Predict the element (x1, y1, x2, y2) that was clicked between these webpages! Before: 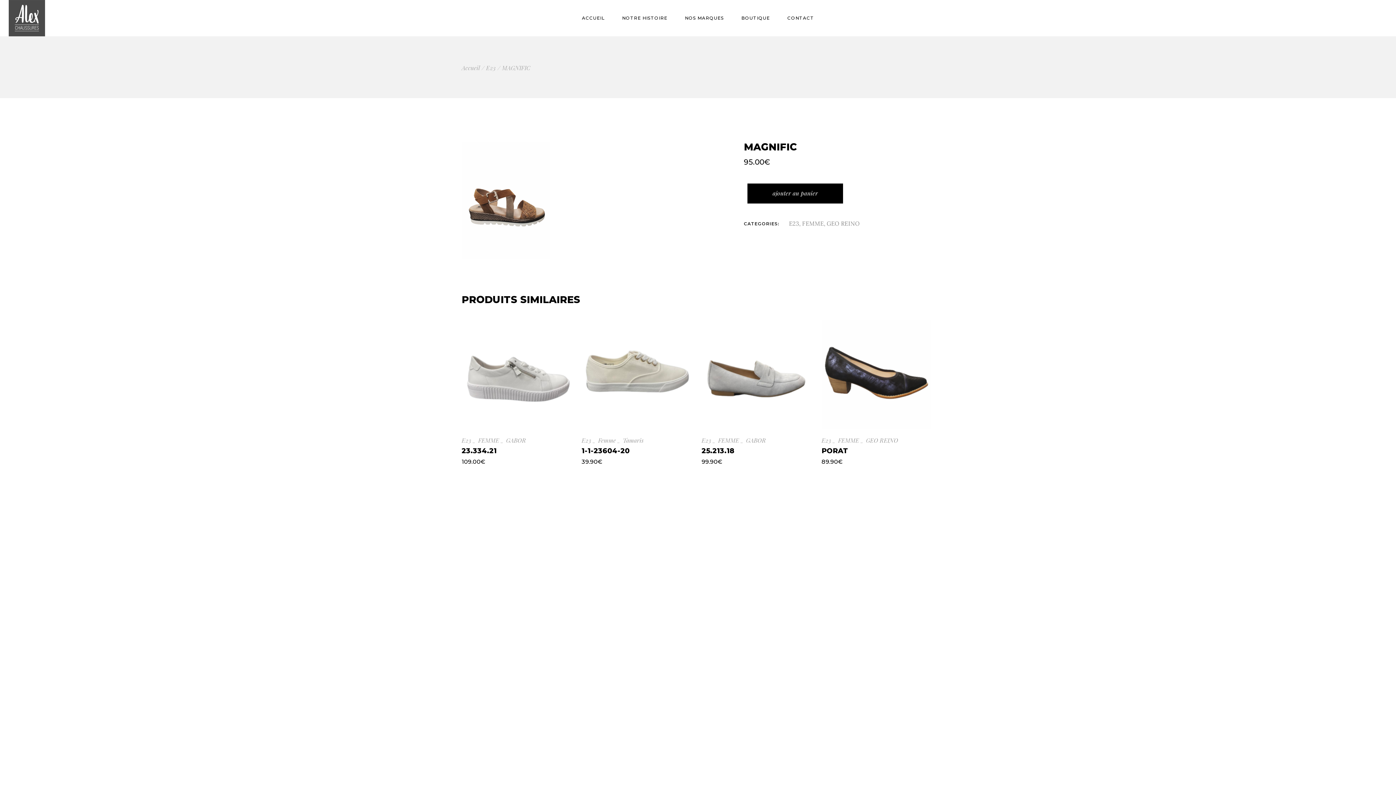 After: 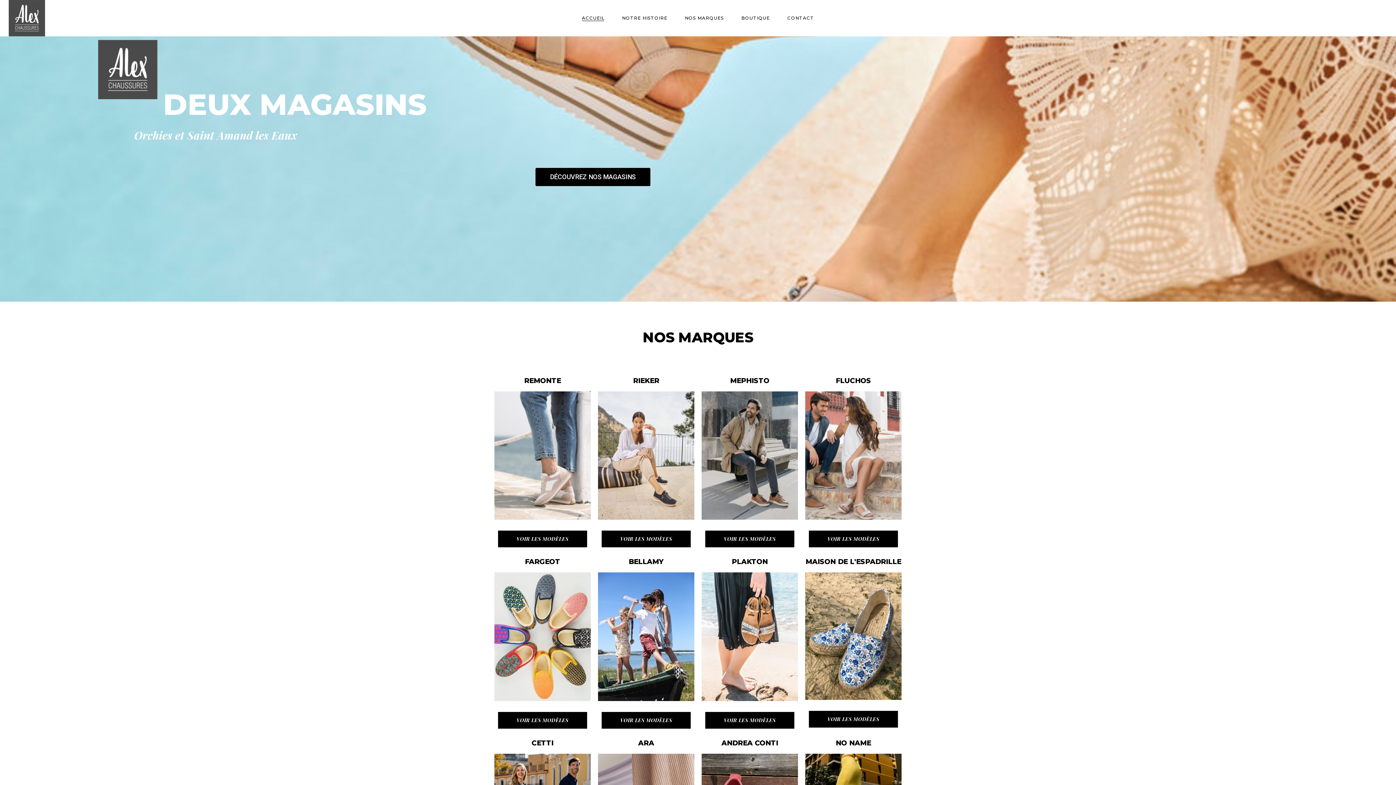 Action: bbox: (8, 0, 81, 36)